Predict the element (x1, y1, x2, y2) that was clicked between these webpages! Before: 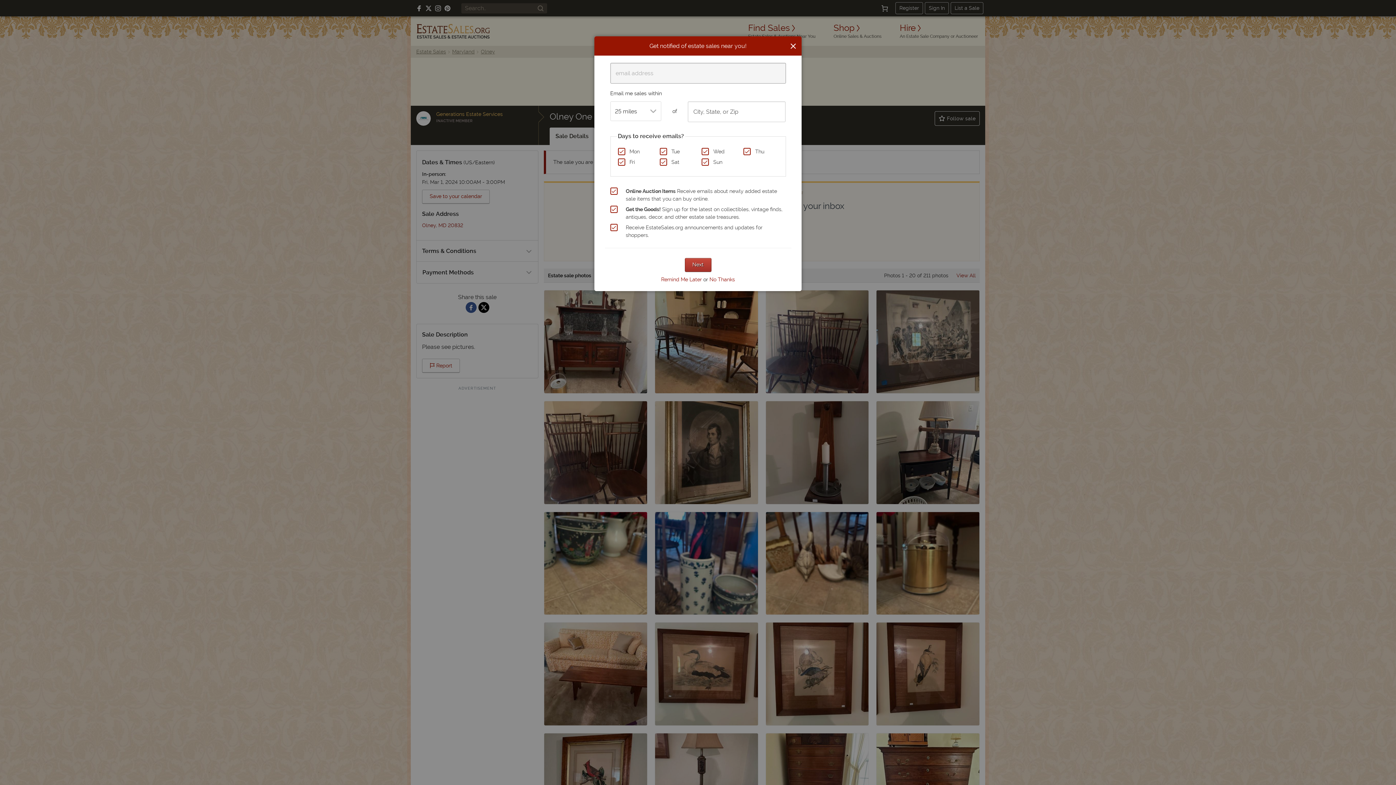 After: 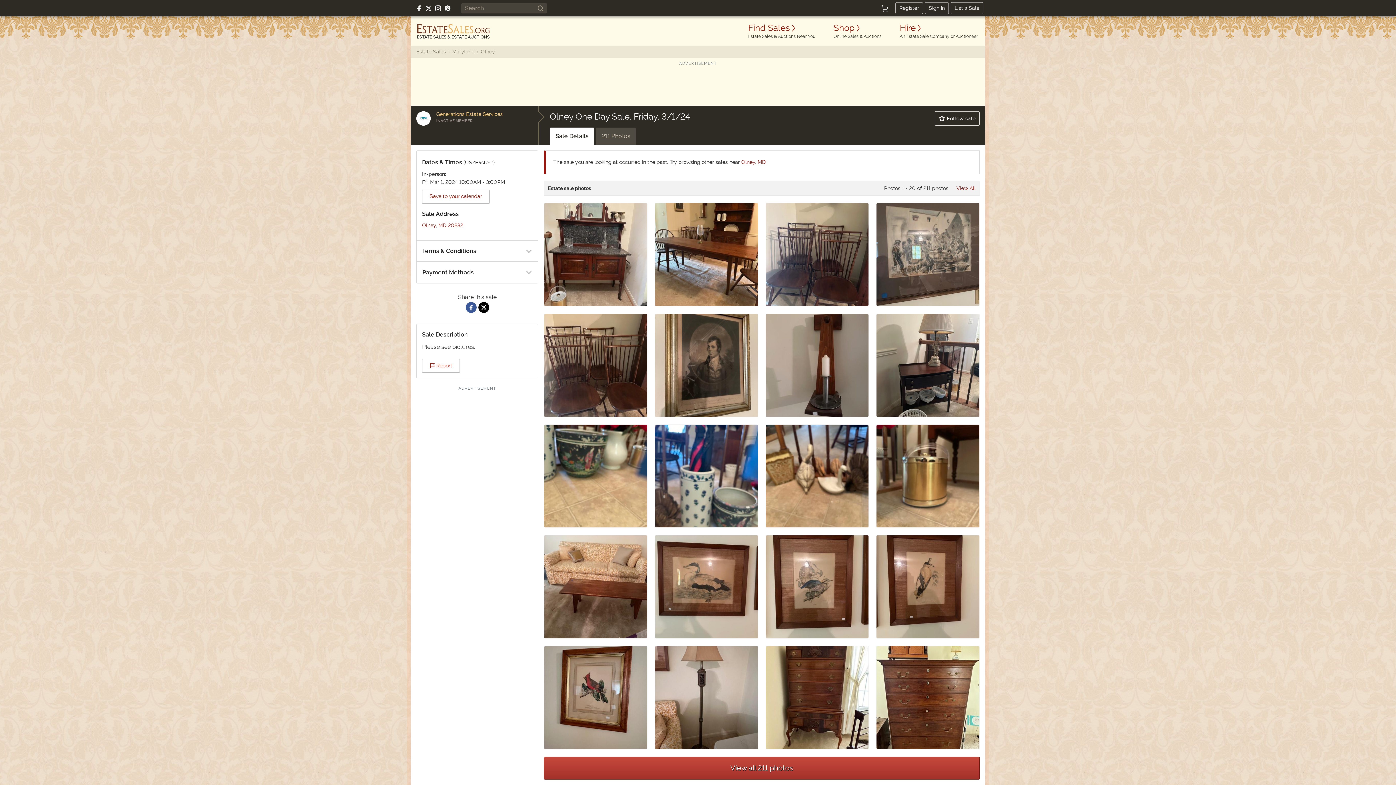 Action: label: Remind Me Later bbox: (661, 276, 702, 282)